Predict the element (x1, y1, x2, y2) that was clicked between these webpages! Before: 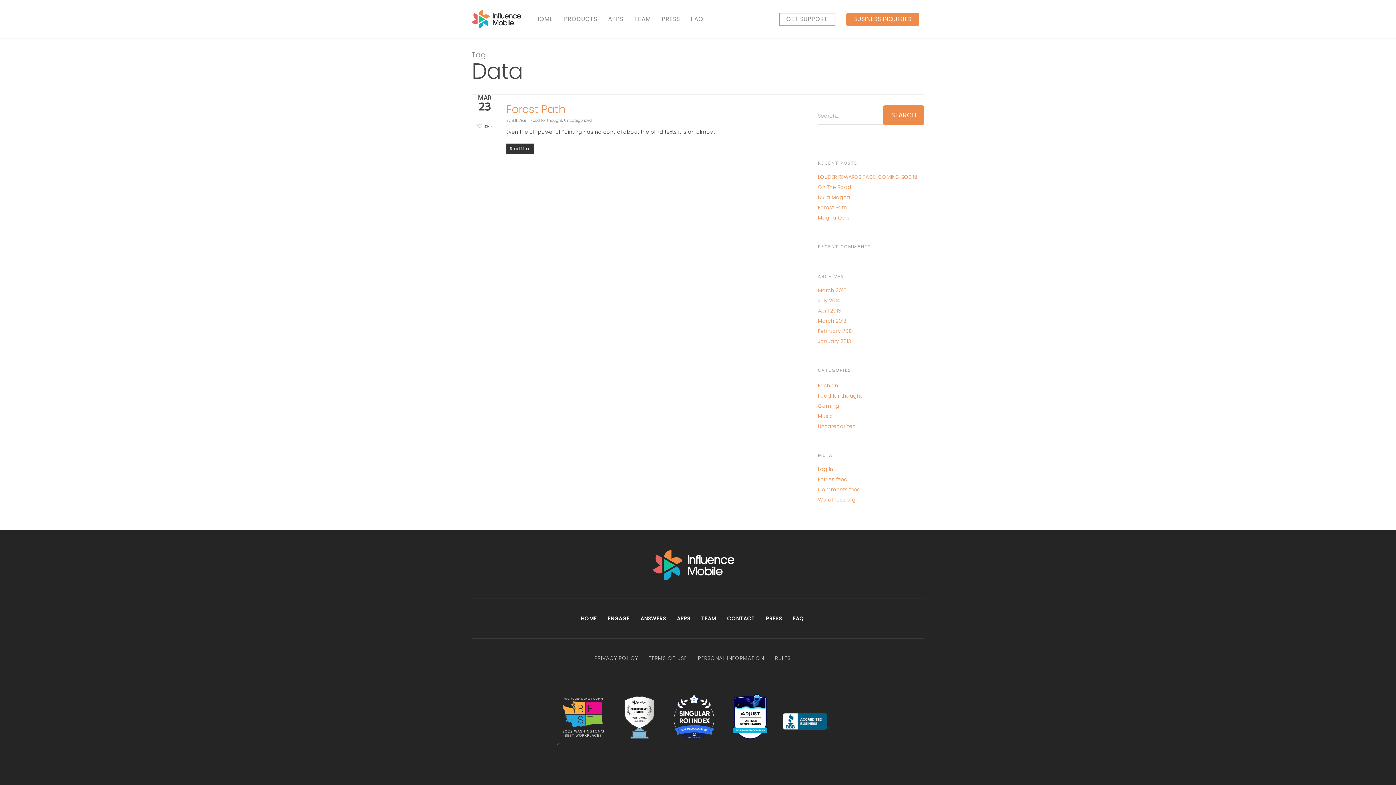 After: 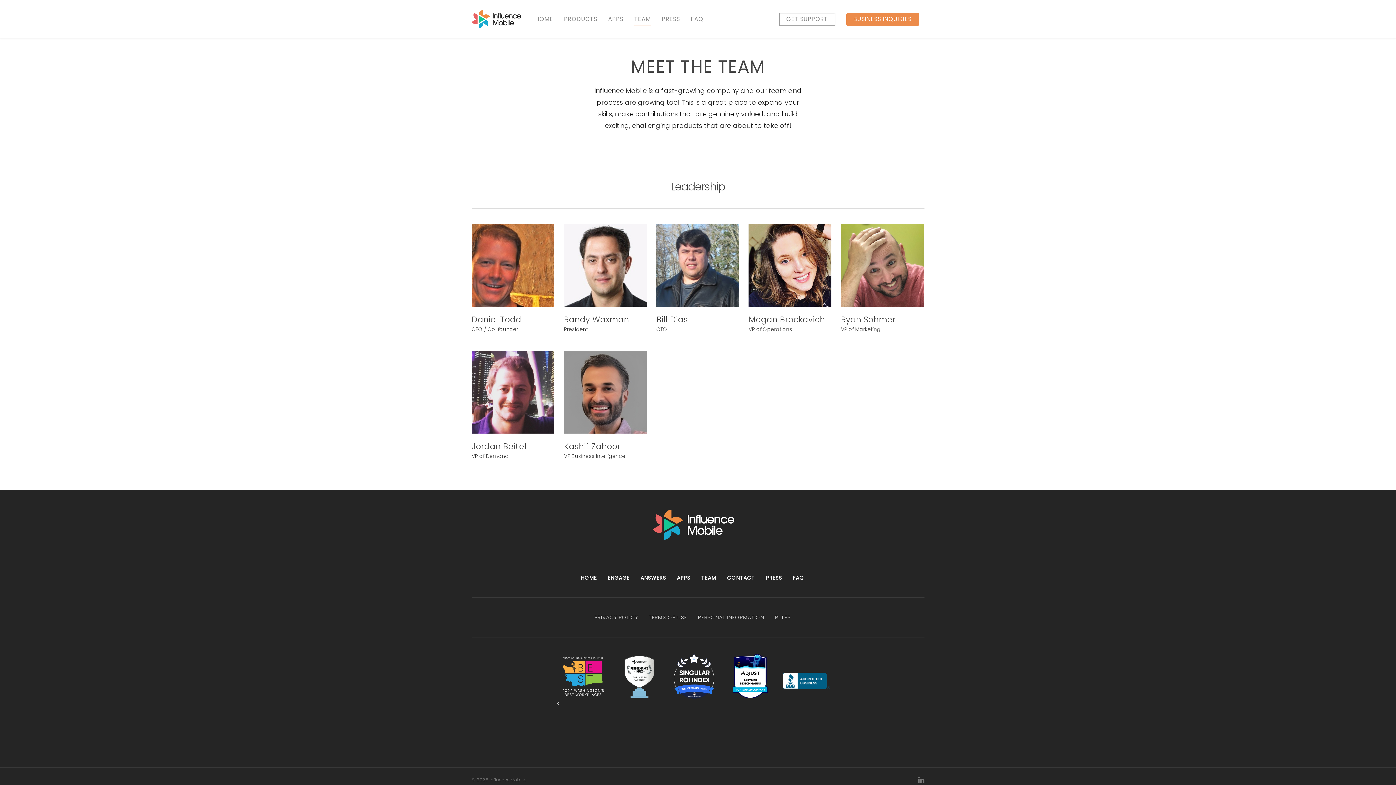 Action: label: TEAM bbox: (634, 10, 651, 38)